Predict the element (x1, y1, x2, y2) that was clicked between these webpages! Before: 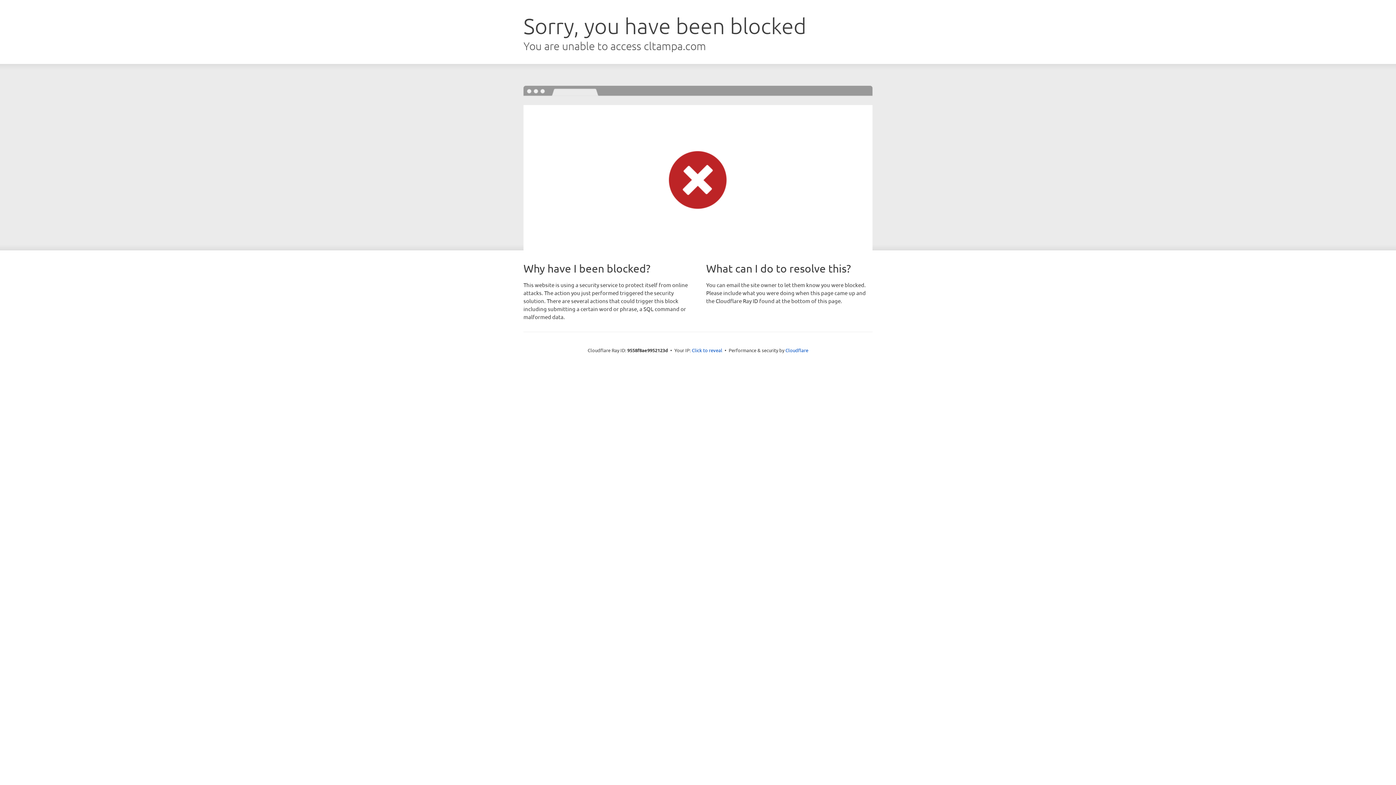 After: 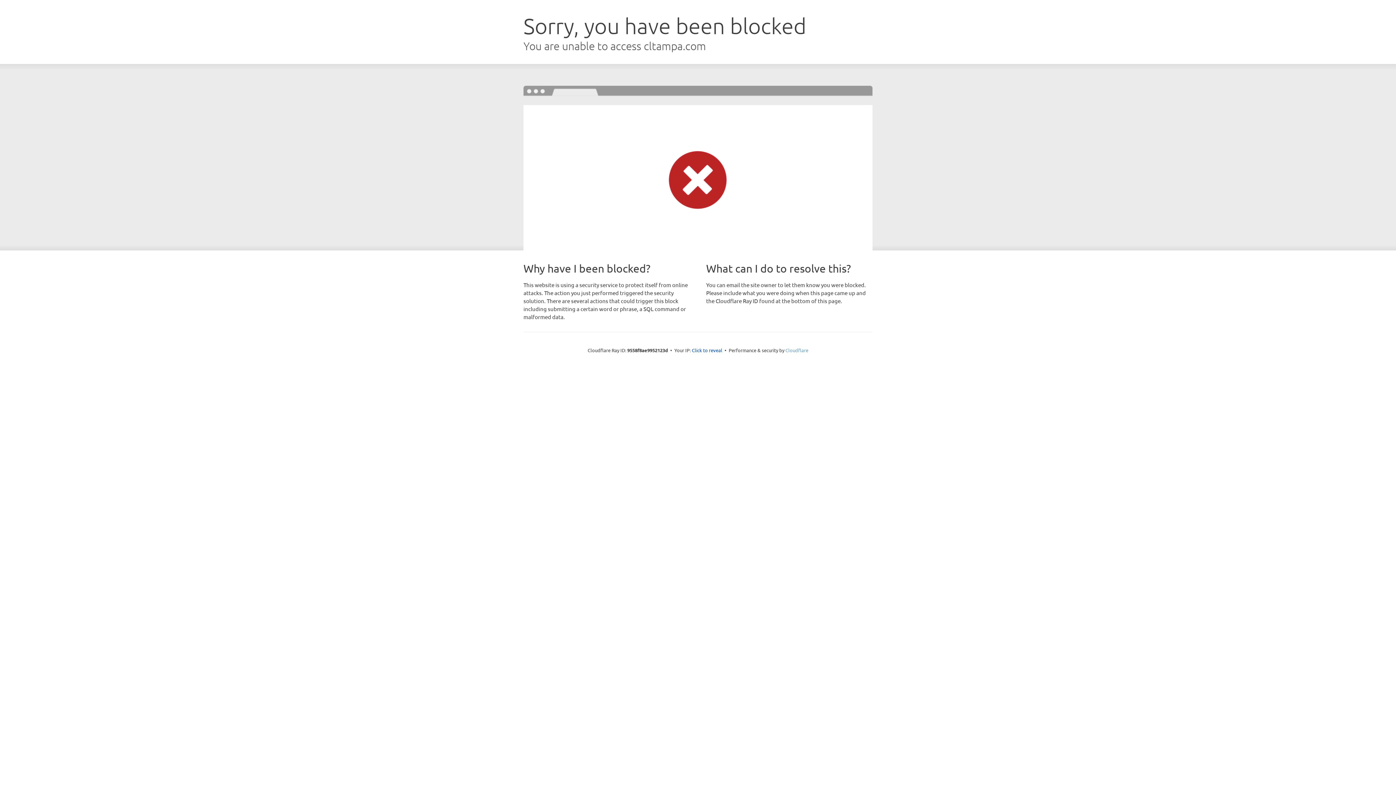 Action: label: Cloudflare bbox: (785, 347, 808, 353)